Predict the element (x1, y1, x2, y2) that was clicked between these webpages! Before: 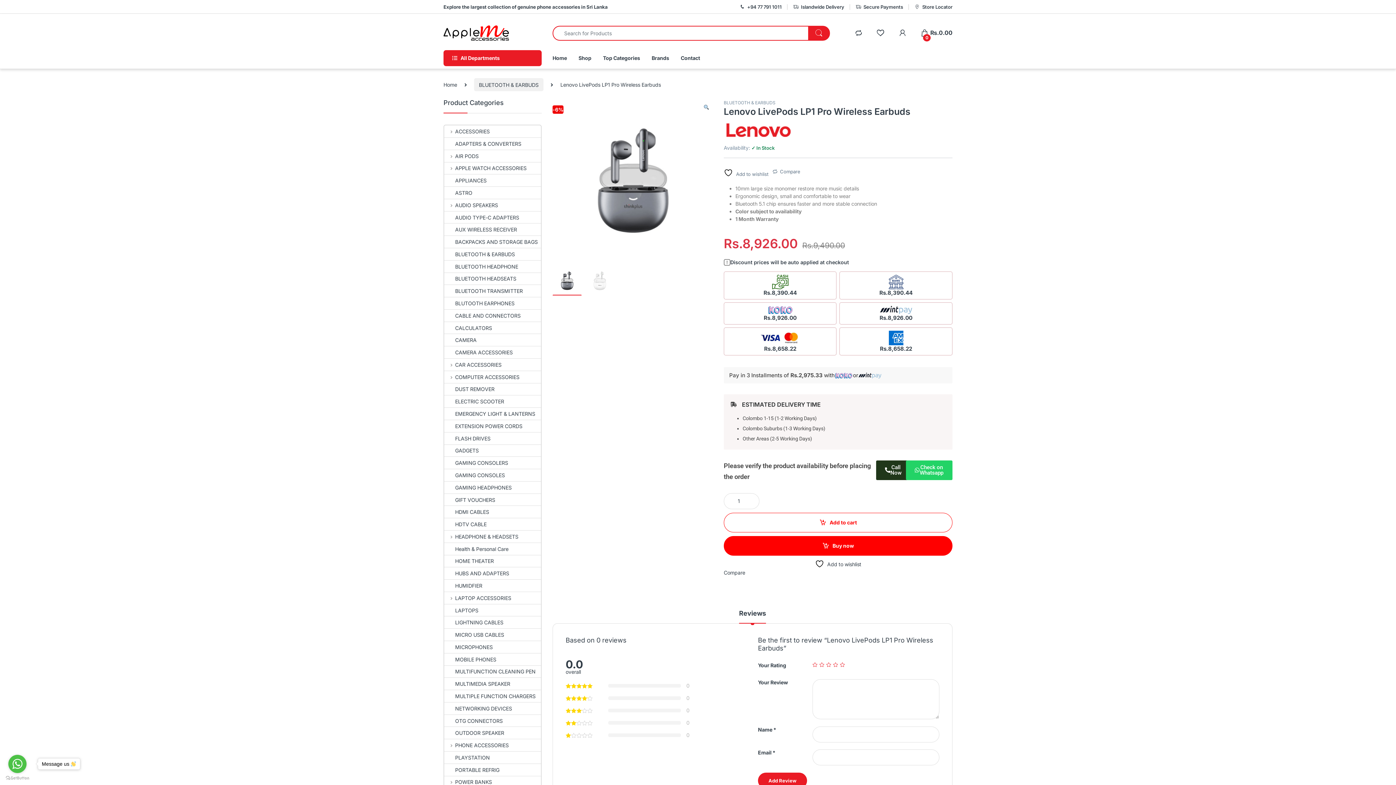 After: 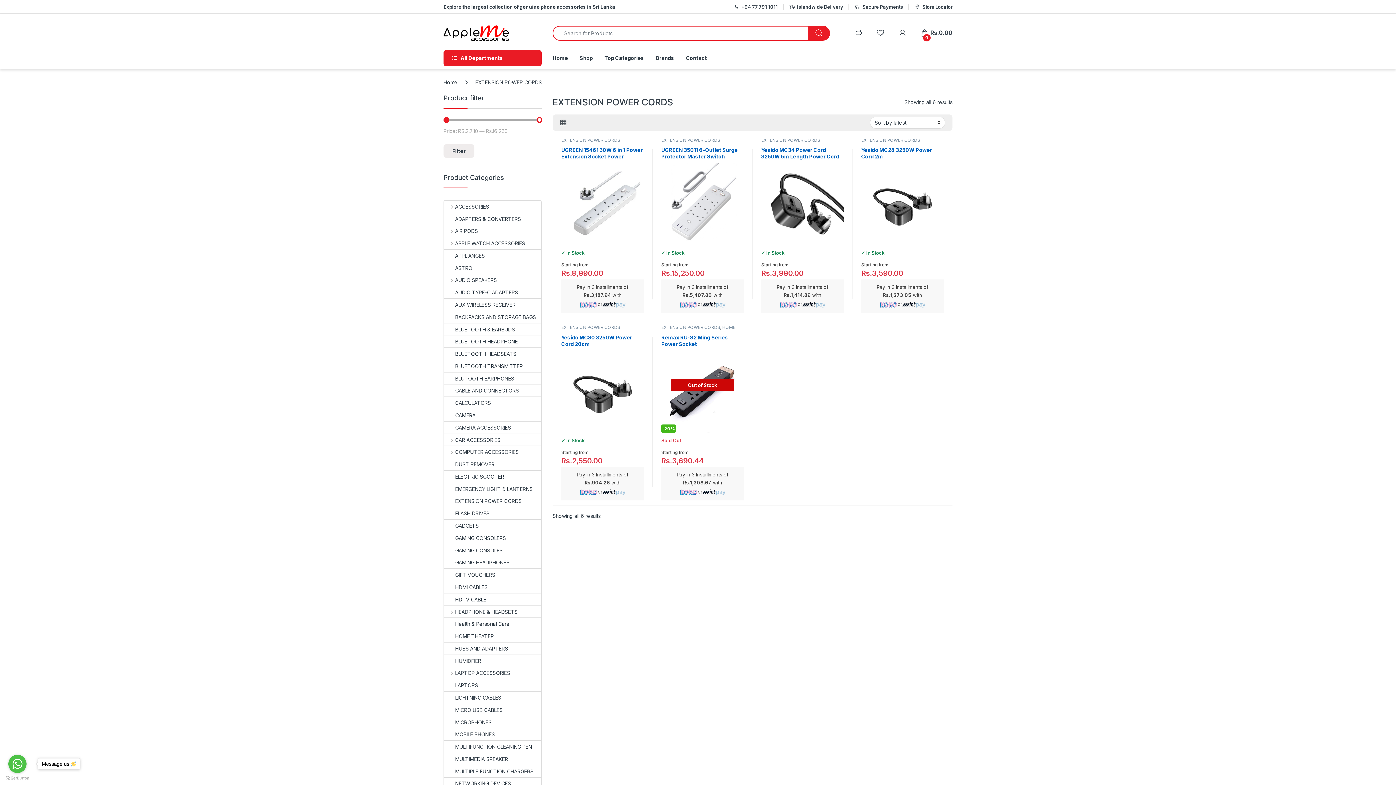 Action: label: EXTENSION POWER CORDS bbox: (444, 420, 522, 432)